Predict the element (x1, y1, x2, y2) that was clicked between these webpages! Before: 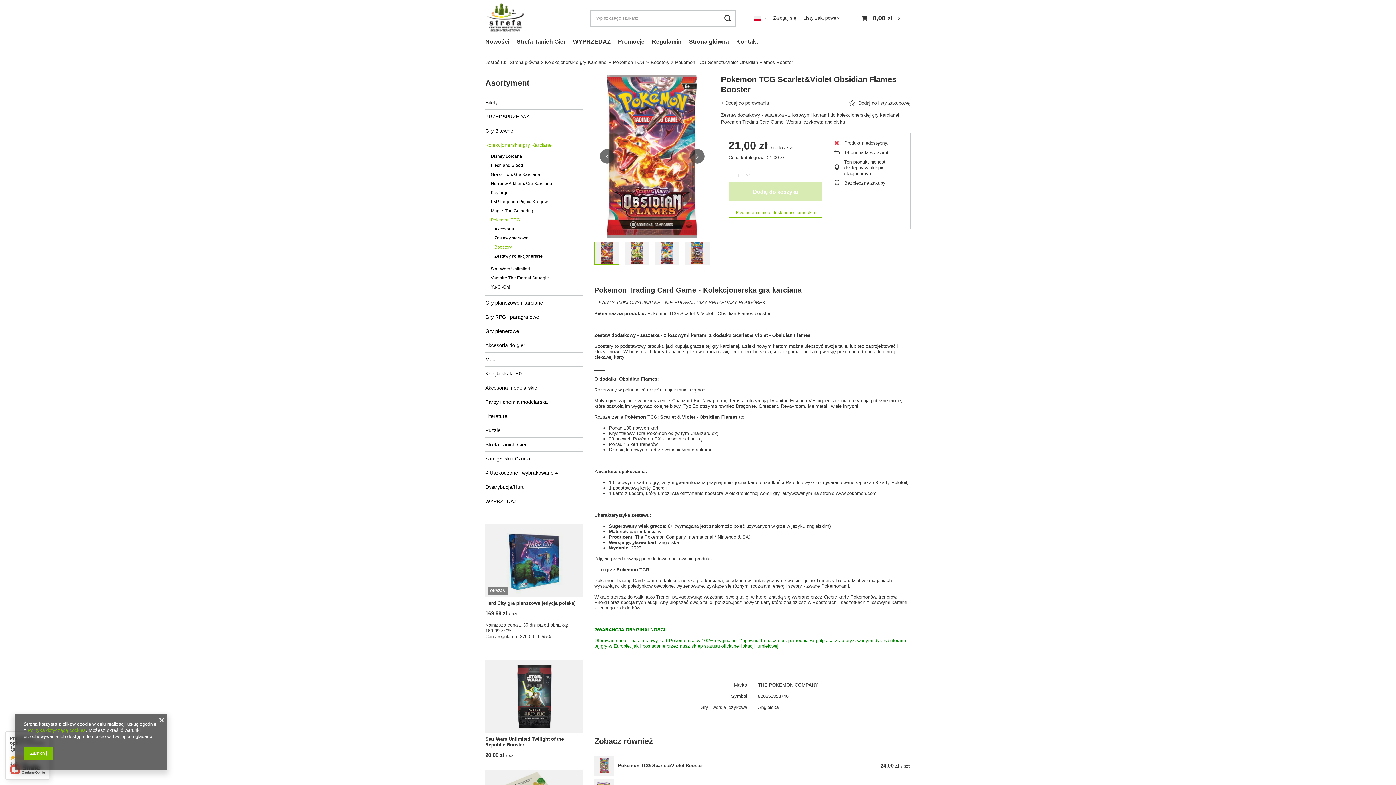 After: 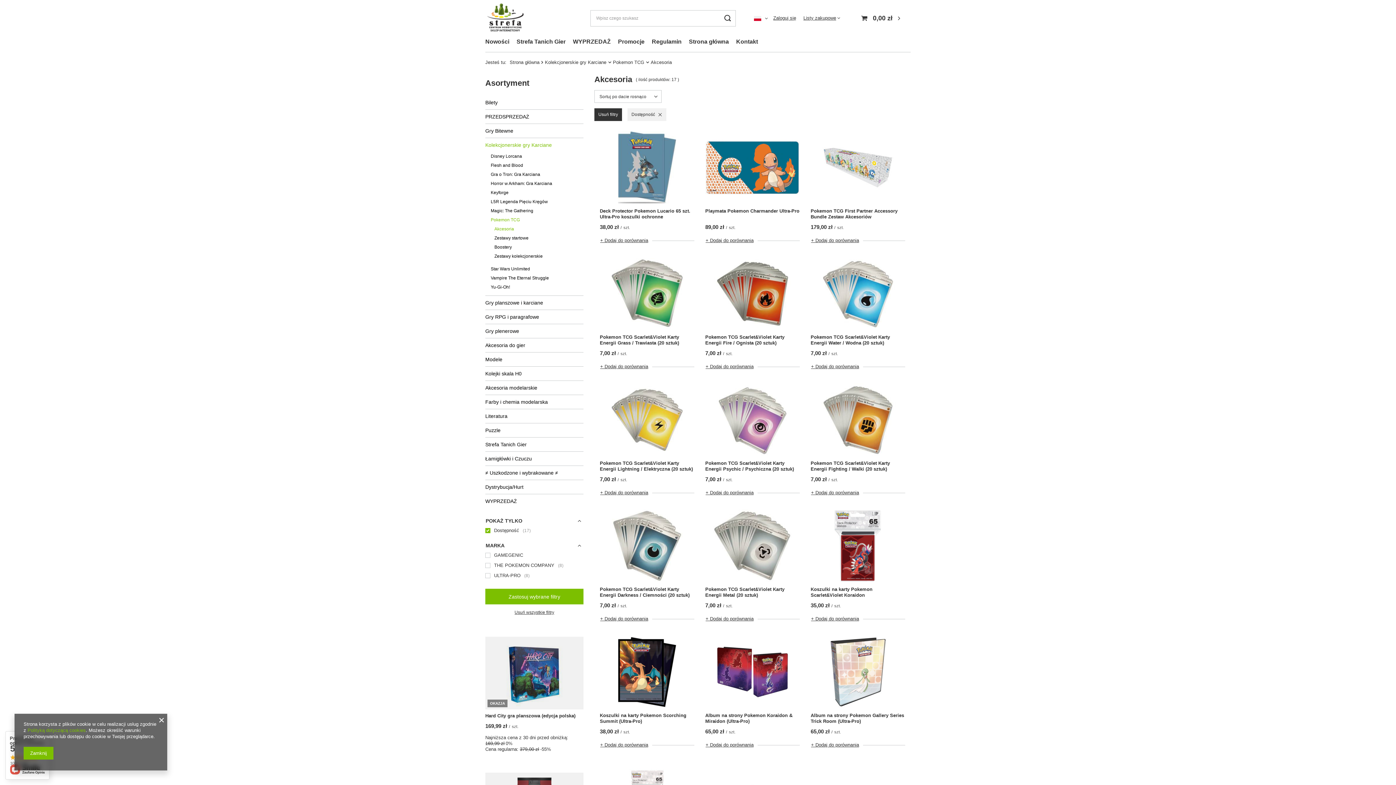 Action: label: Akcesoria bbox: (494, 224, 572, 233)